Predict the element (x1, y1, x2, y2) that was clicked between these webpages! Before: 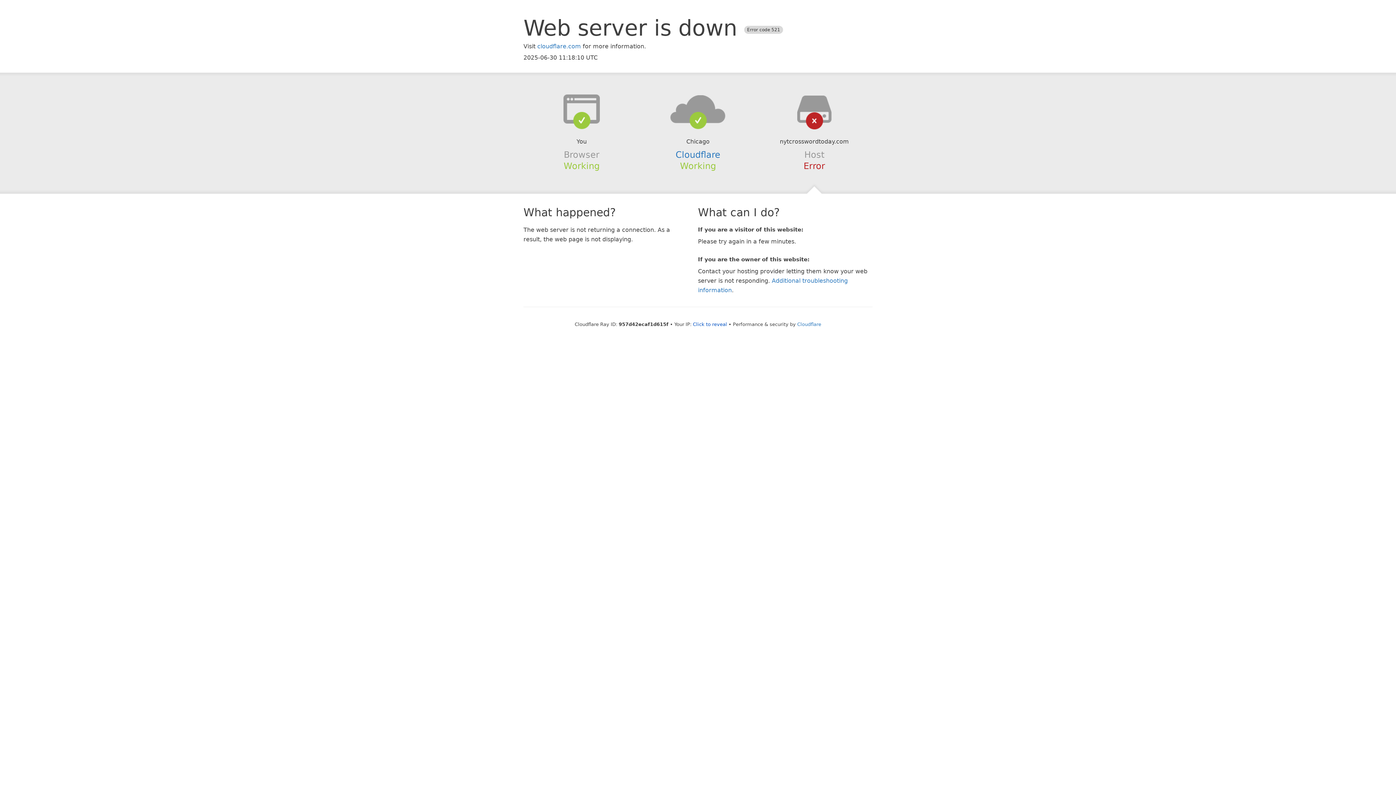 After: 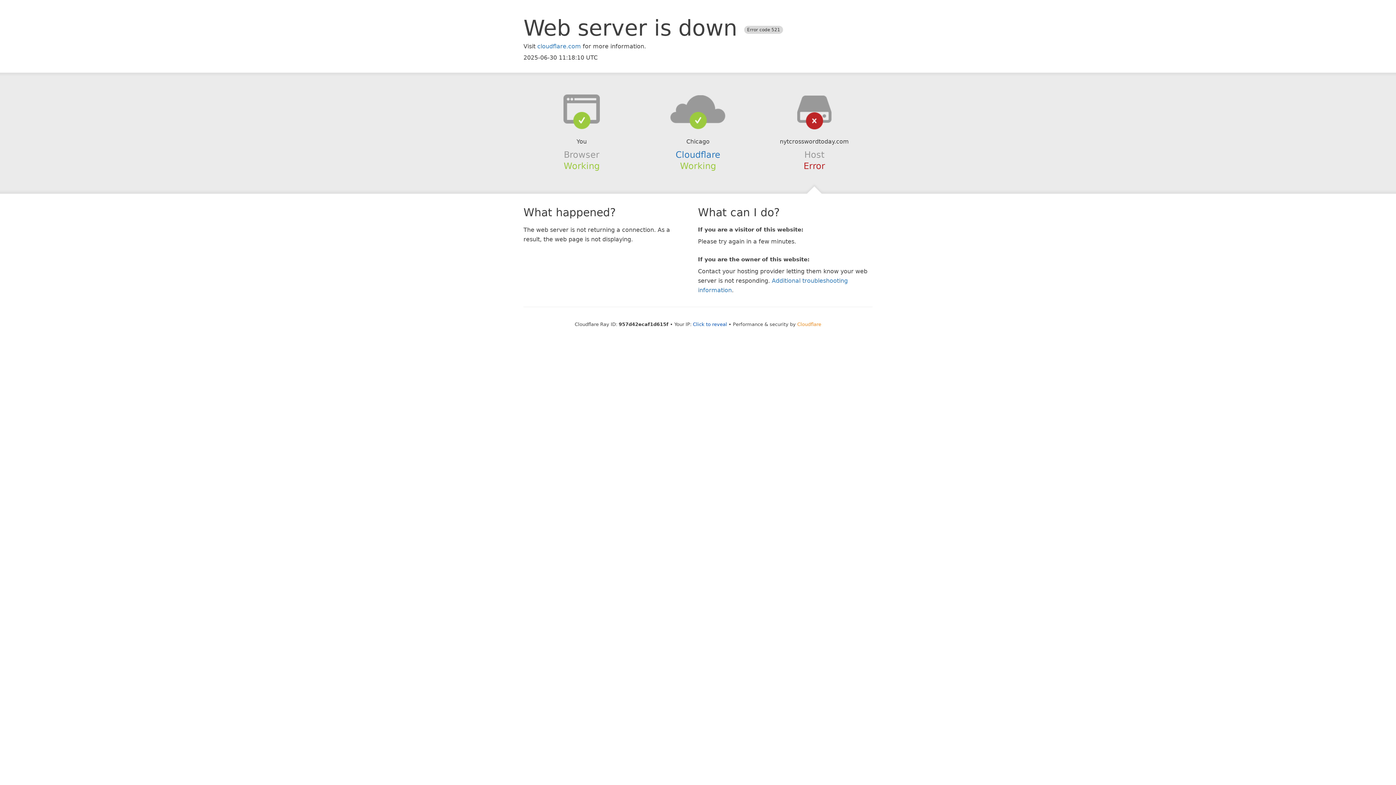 Action: bbox: (797, 321, 821, 327) label: Cloudflare